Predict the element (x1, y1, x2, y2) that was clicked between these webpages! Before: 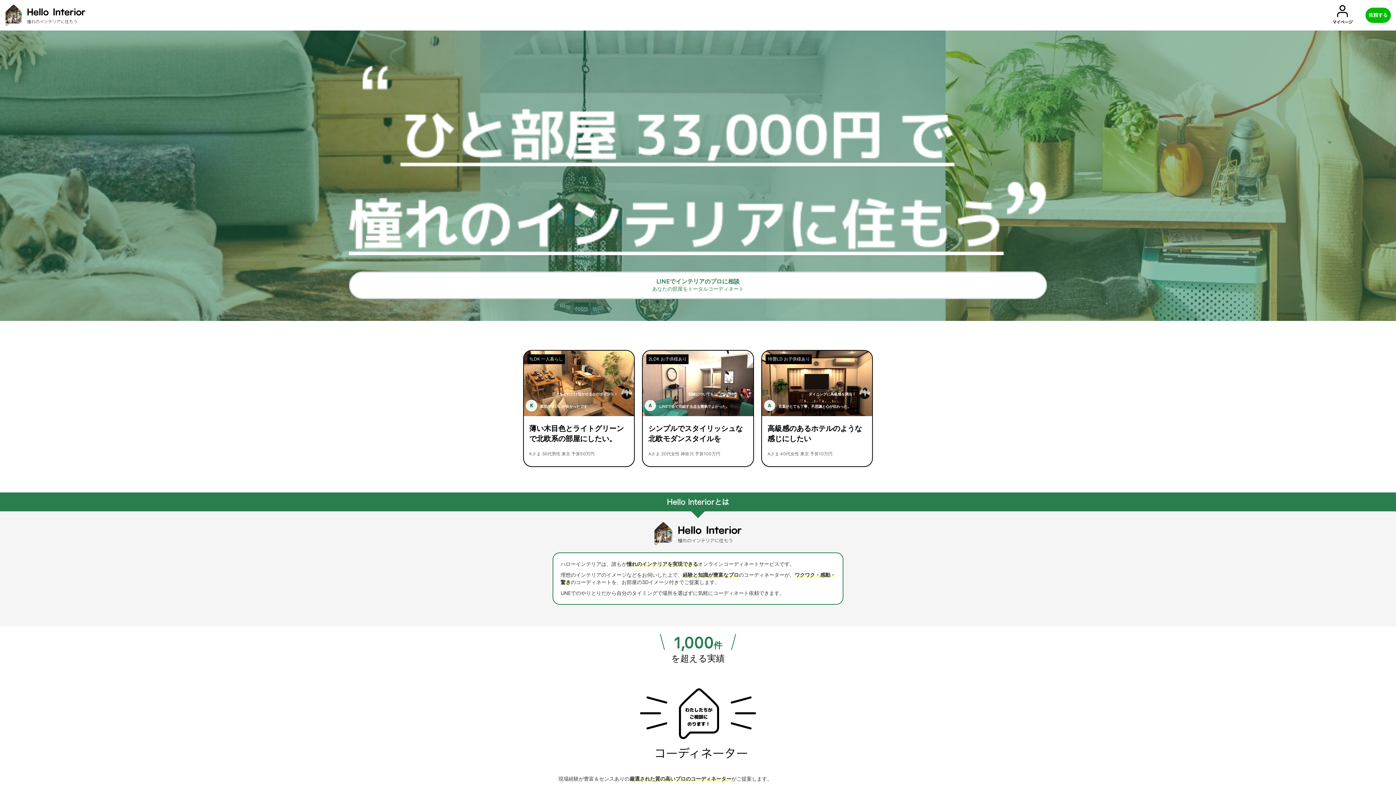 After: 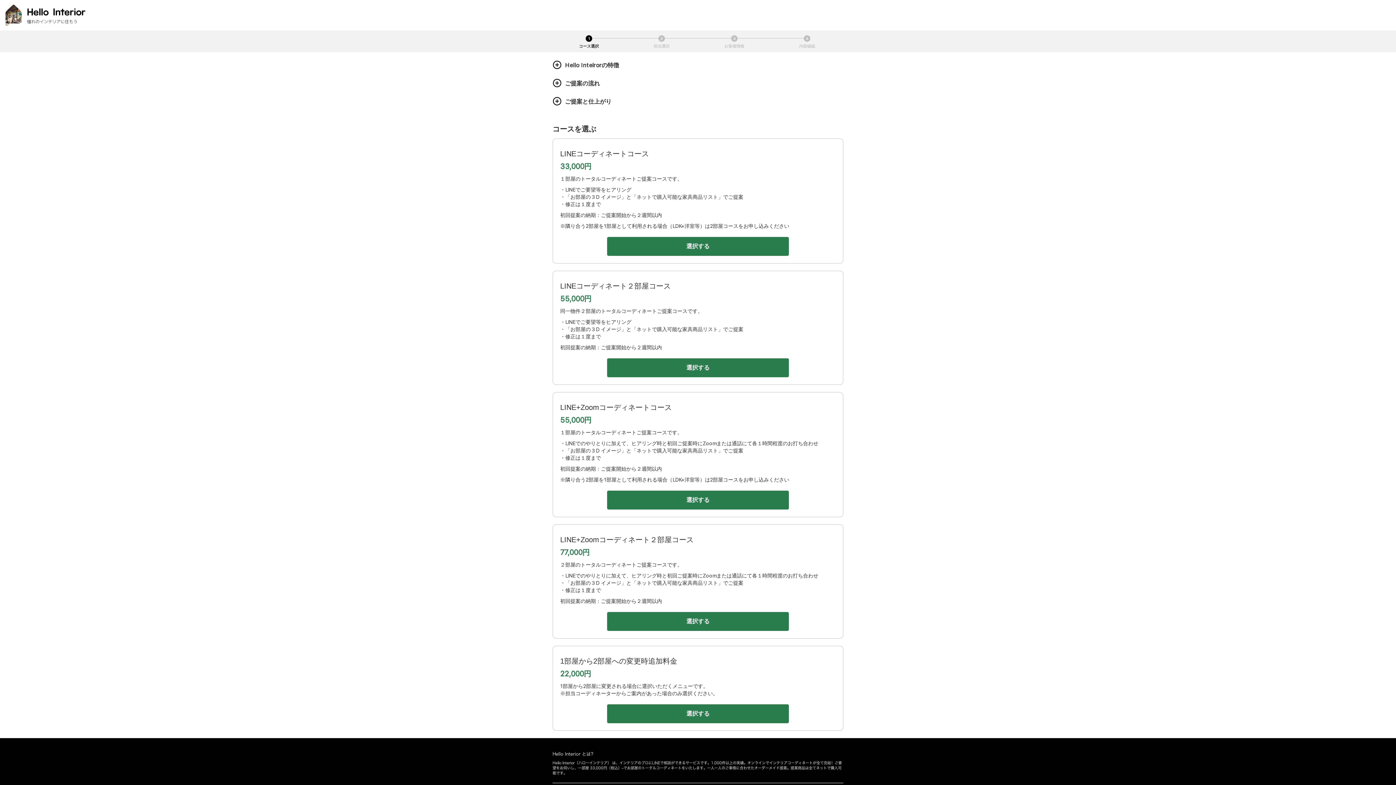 Action: label: LINEでインテリアのプロに相談
あなたの部屋をトータルコーディネート bbox: (349, 271, 1047, 299)